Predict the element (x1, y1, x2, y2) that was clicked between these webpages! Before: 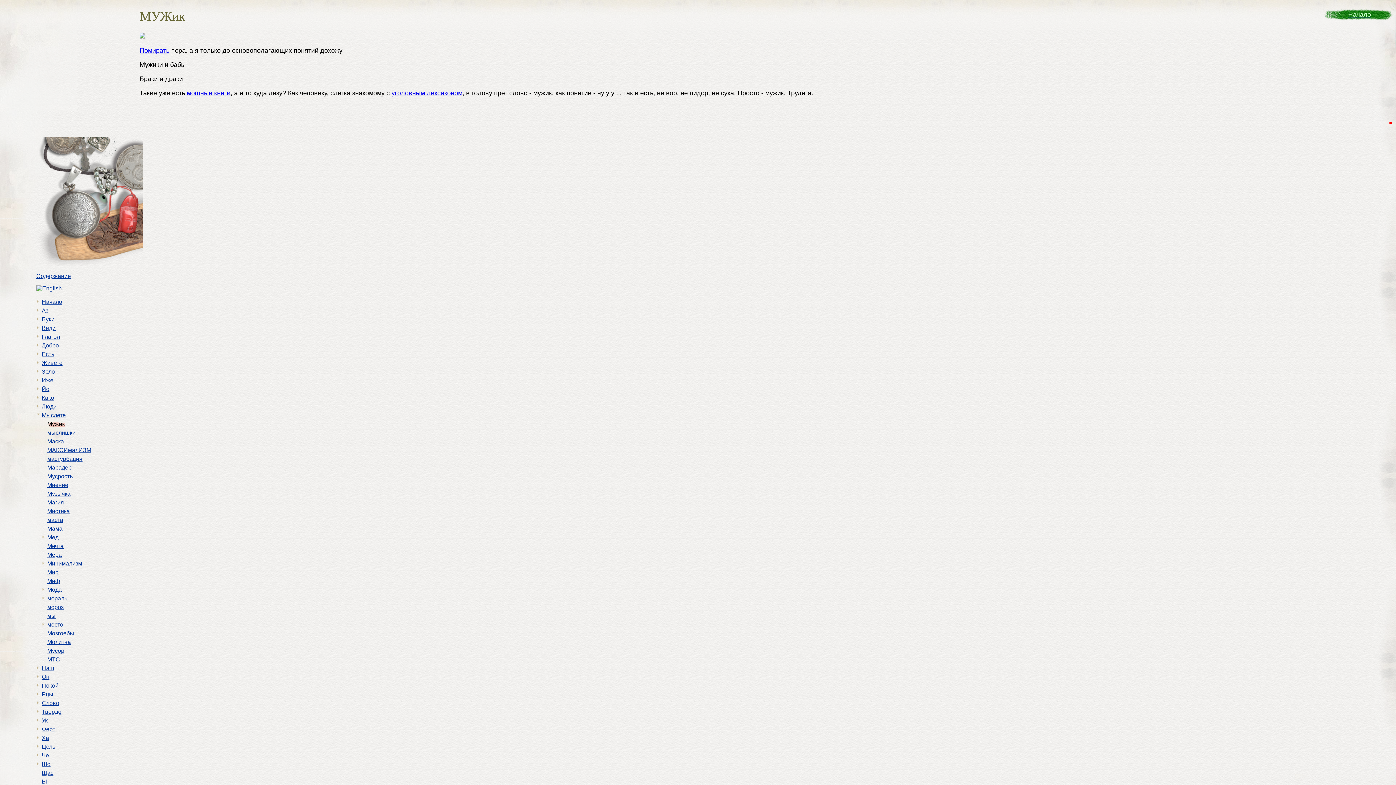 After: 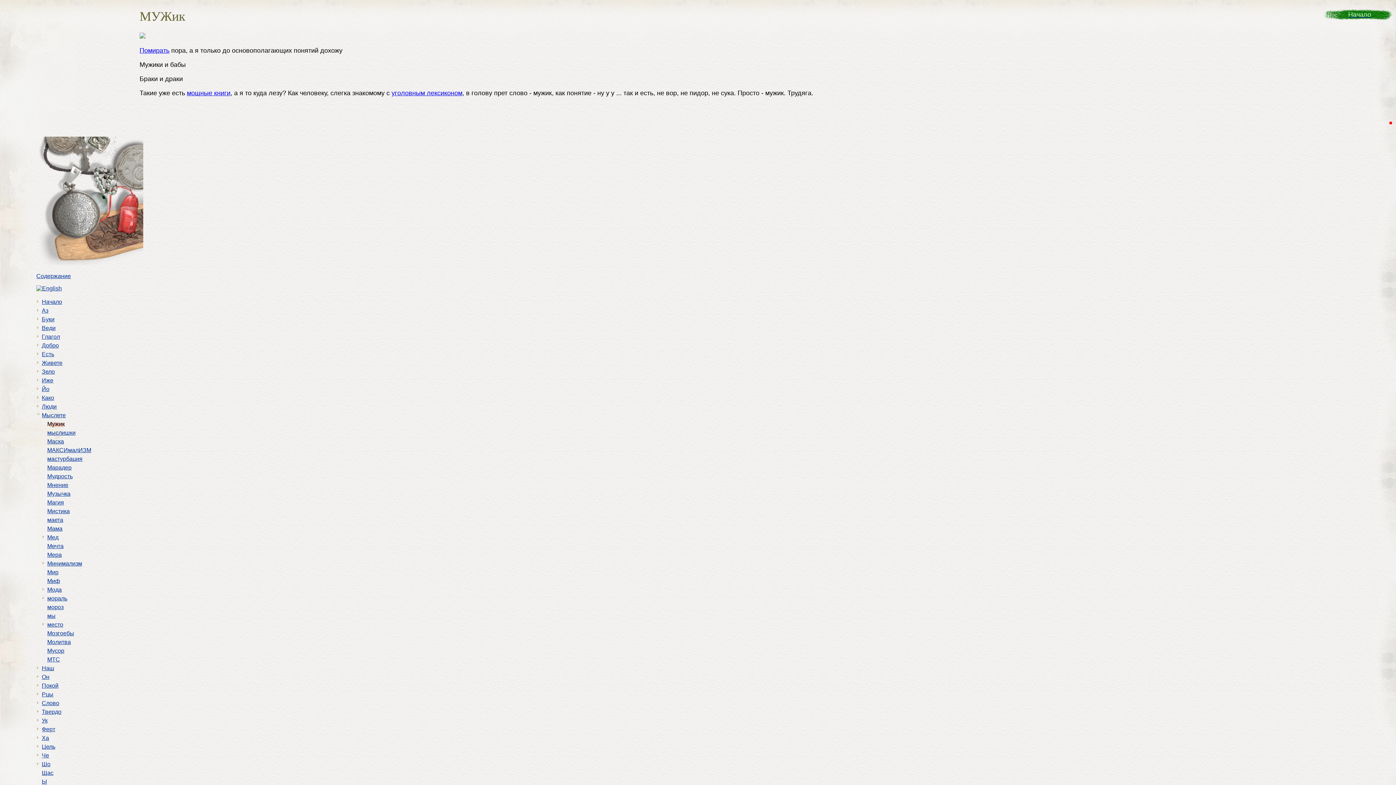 Action: bbox: (1385, 122, 1396, 129)